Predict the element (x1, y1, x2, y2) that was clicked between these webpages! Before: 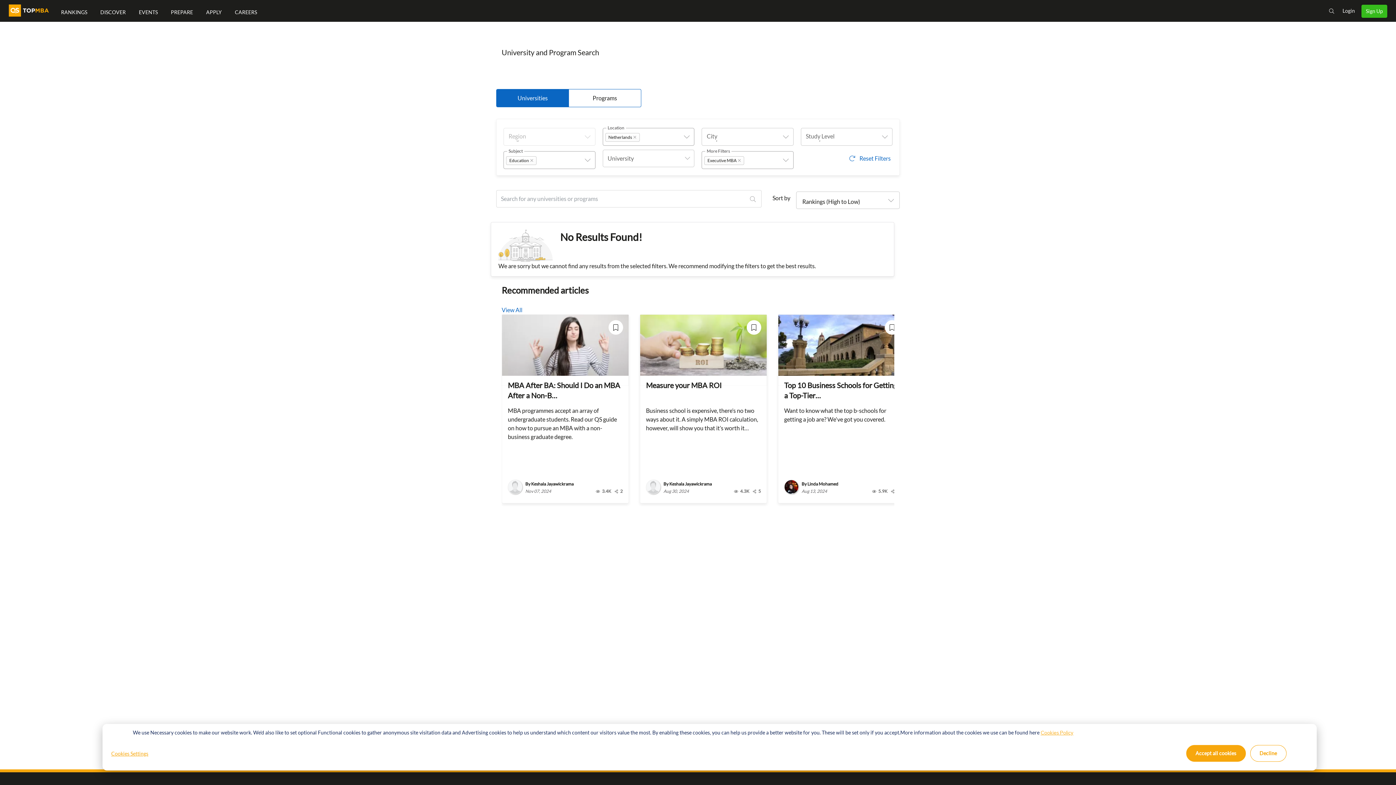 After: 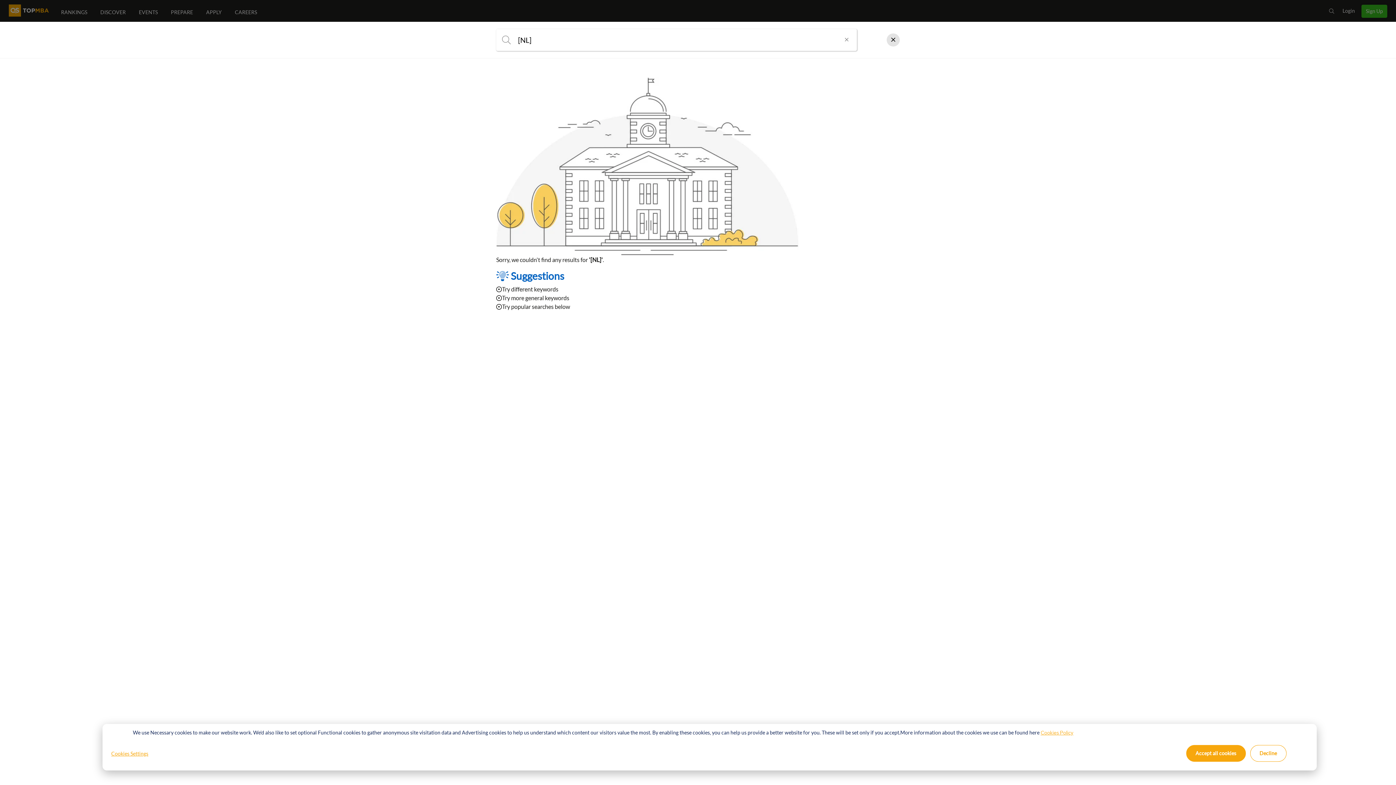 Action: bbox: (1329, 0, 1340, 13)